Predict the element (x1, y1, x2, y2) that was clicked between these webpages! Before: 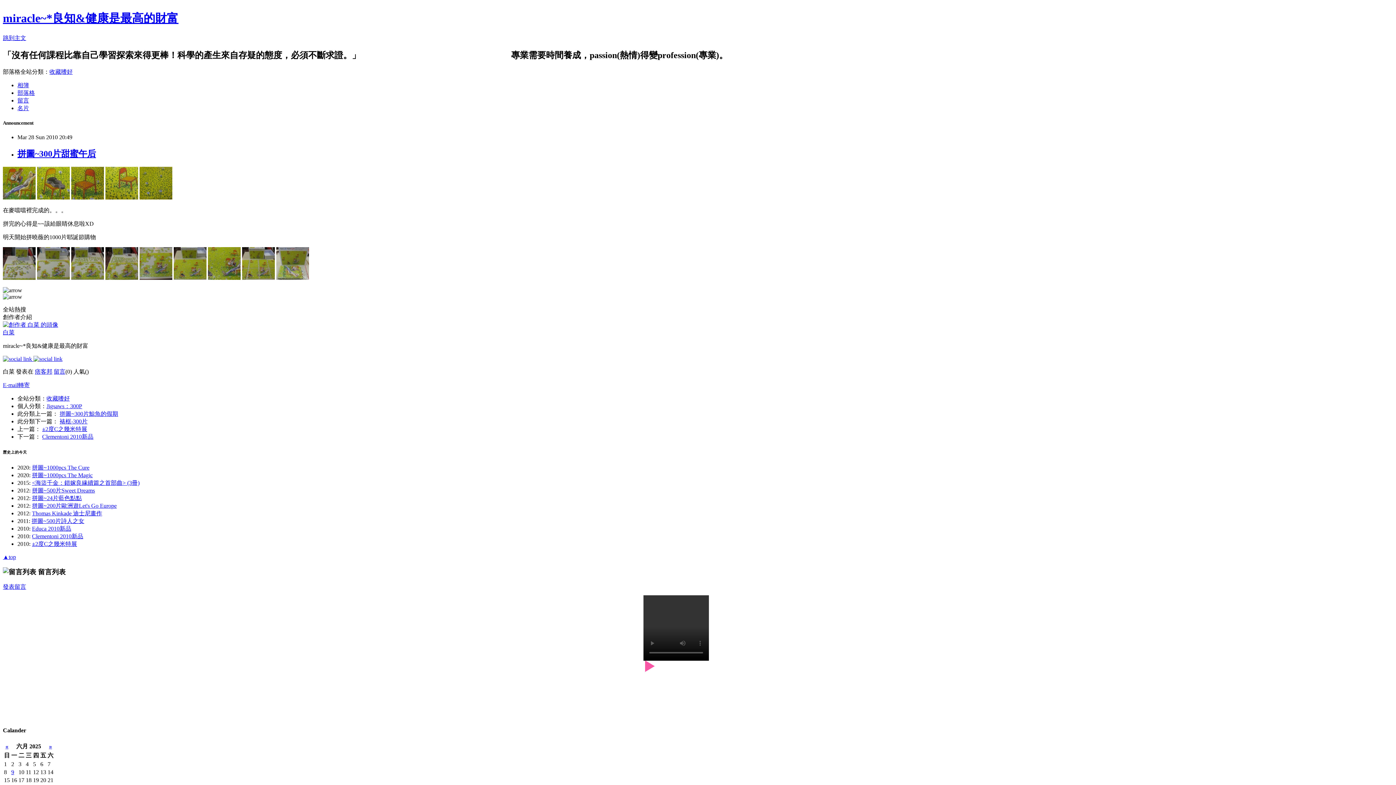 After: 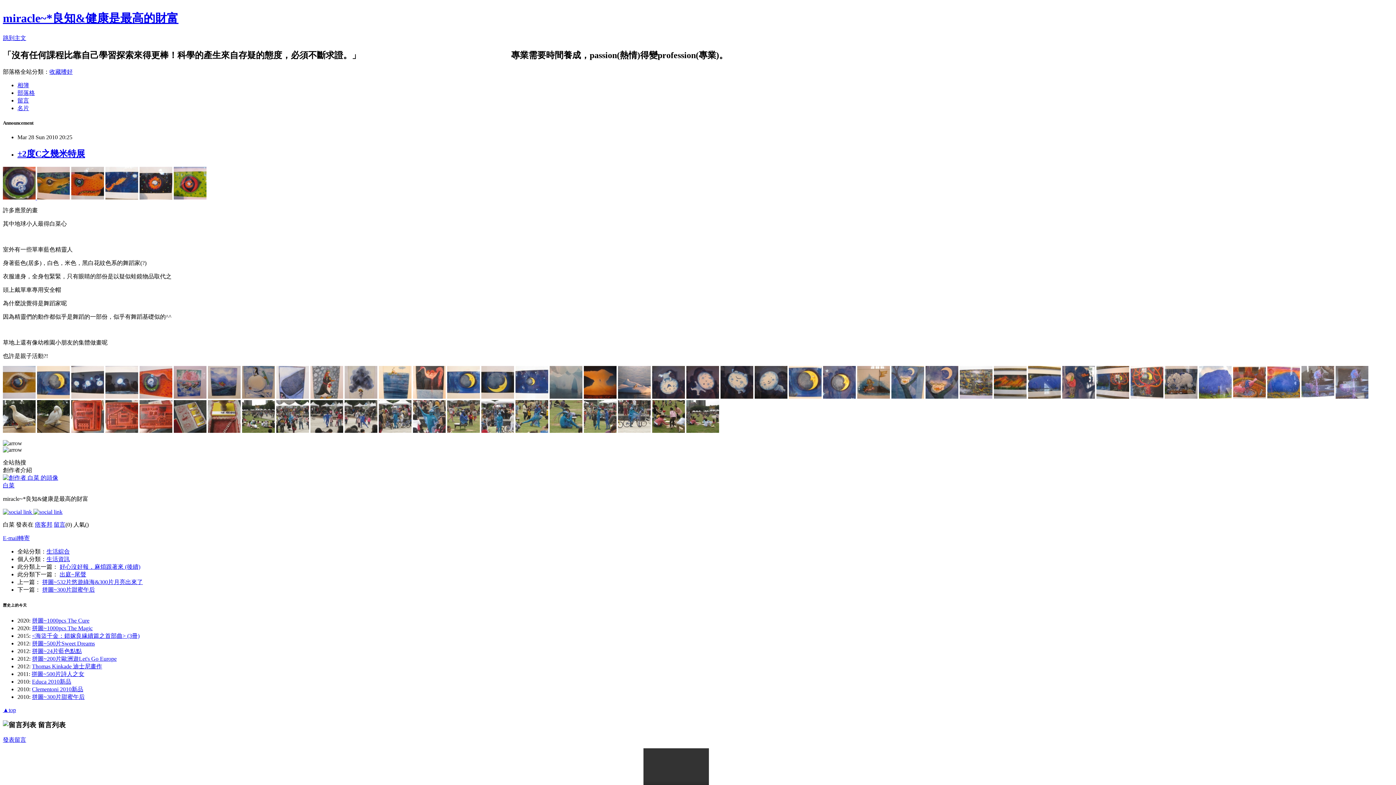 Action: label: ±2度C之幾米特展 bbox: (32, 541, 77, 547)